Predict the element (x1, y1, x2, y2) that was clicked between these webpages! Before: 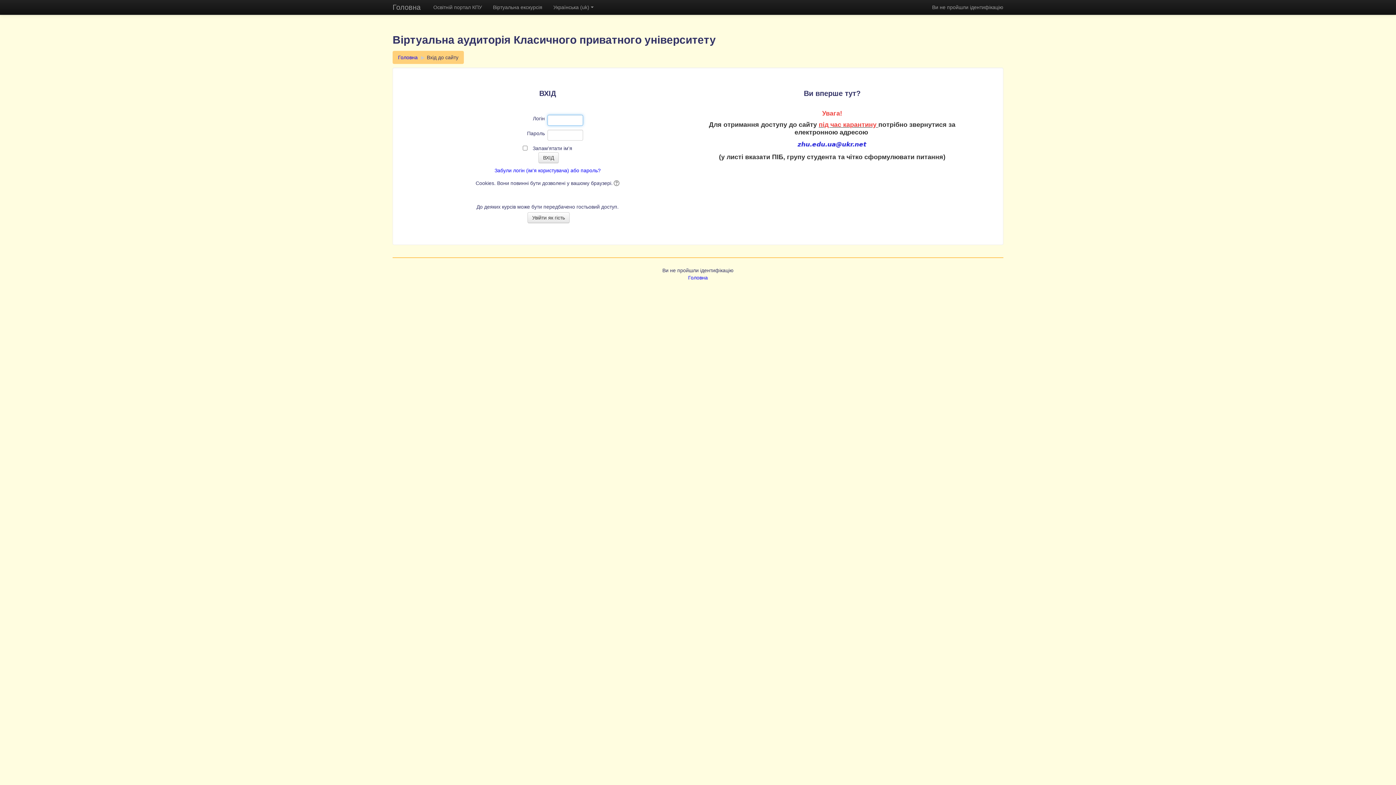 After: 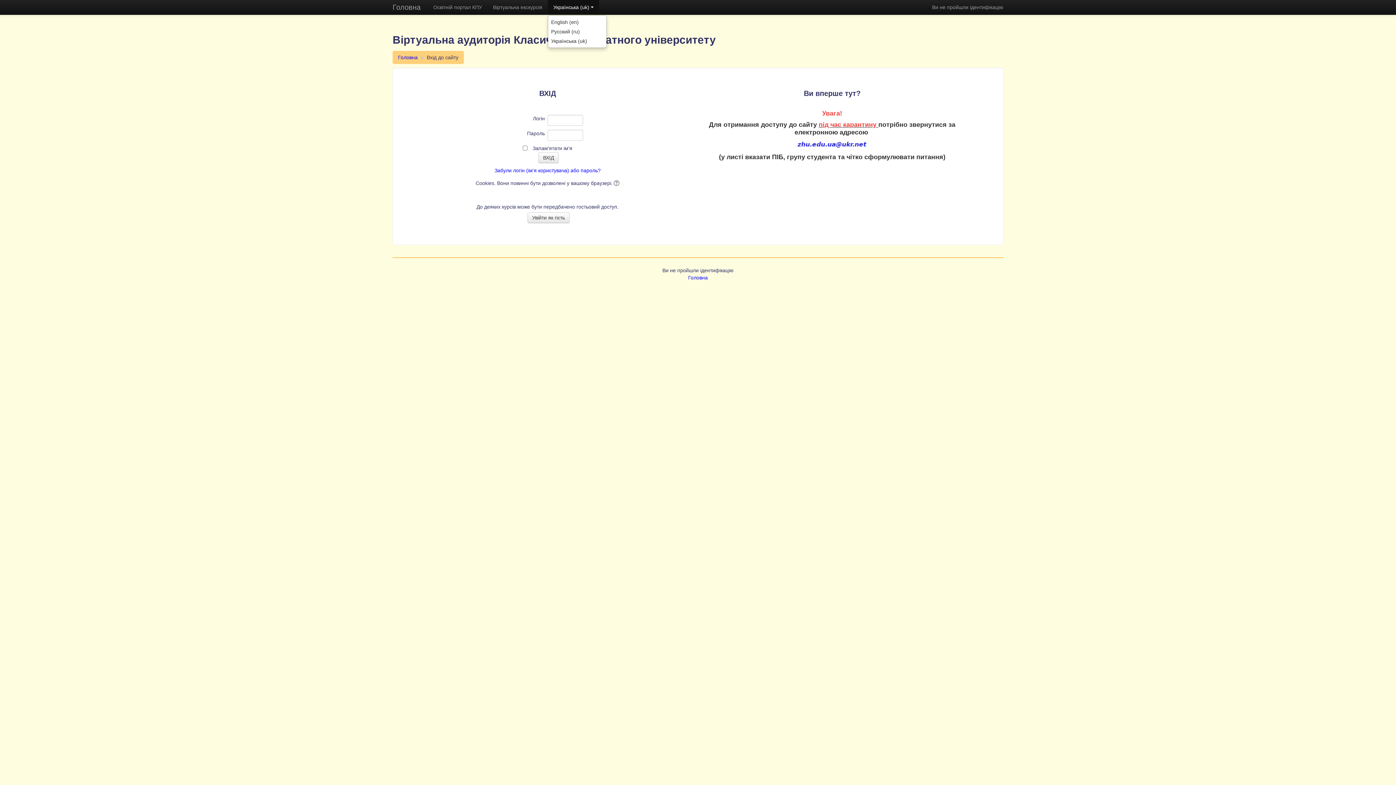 Action: label: Українська (uk) bbox: (548, 0, 599, 14)